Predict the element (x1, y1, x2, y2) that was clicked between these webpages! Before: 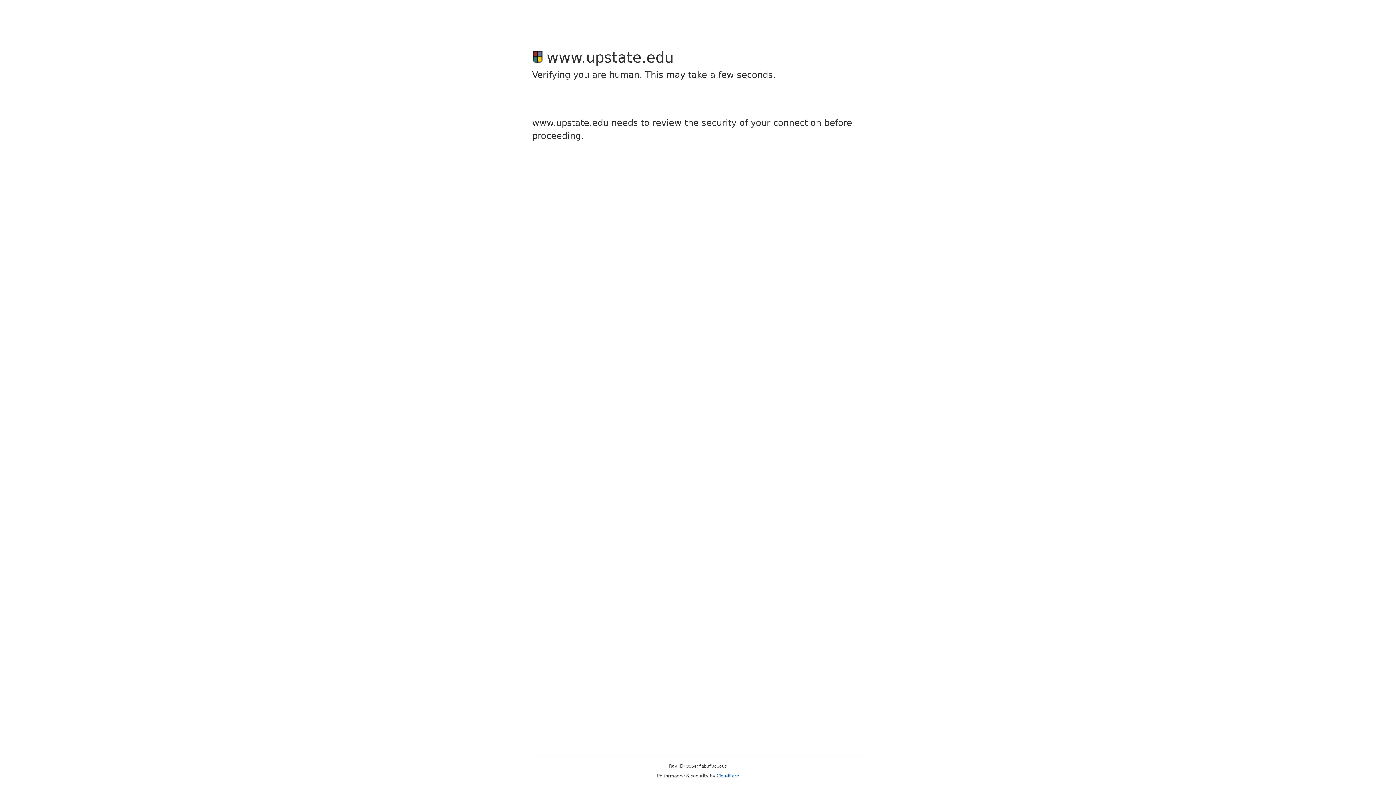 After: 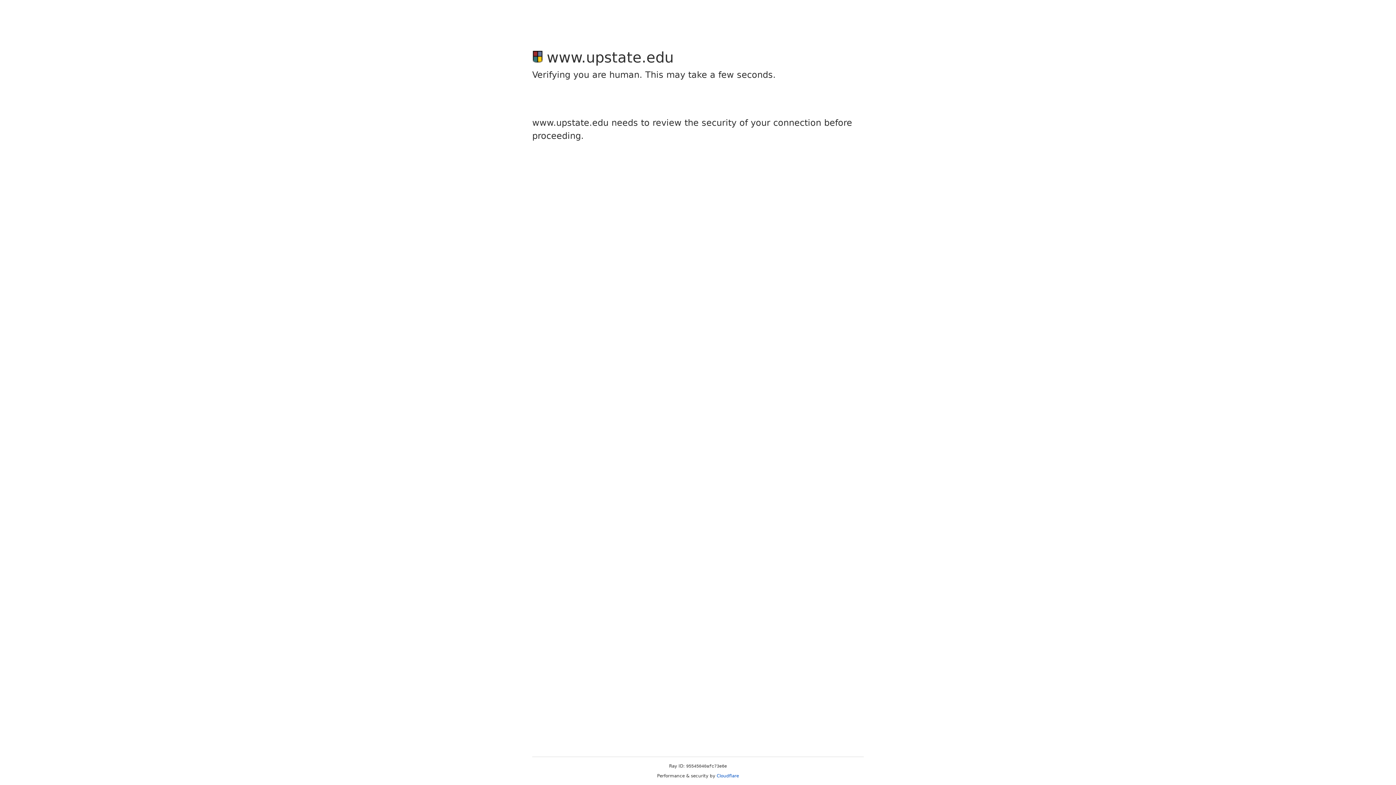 Action: label: Cloudflare bbox: (716, 773, 739, 778)